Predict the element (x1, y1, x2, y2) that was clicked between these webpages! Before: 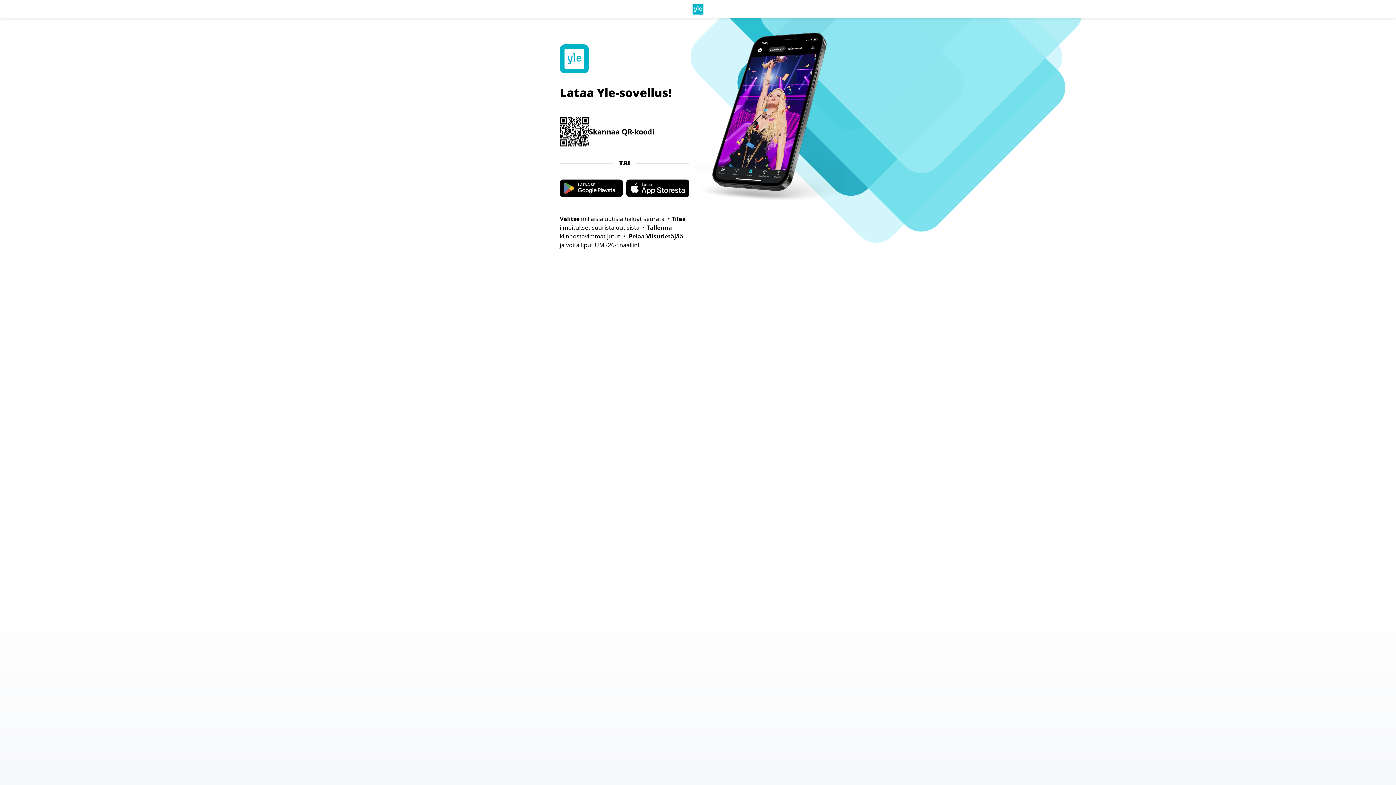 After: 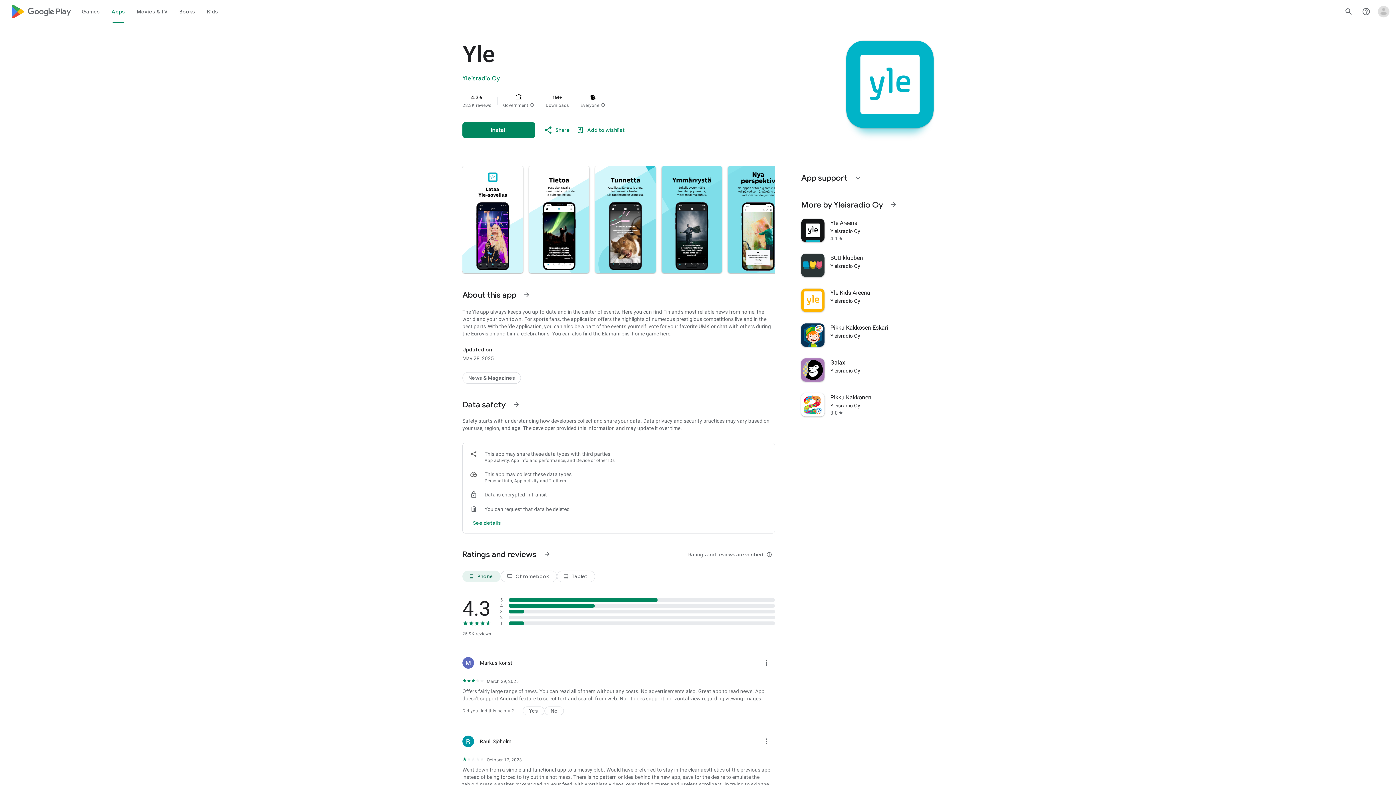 Action: bbox: (560, 179, 622, 197)